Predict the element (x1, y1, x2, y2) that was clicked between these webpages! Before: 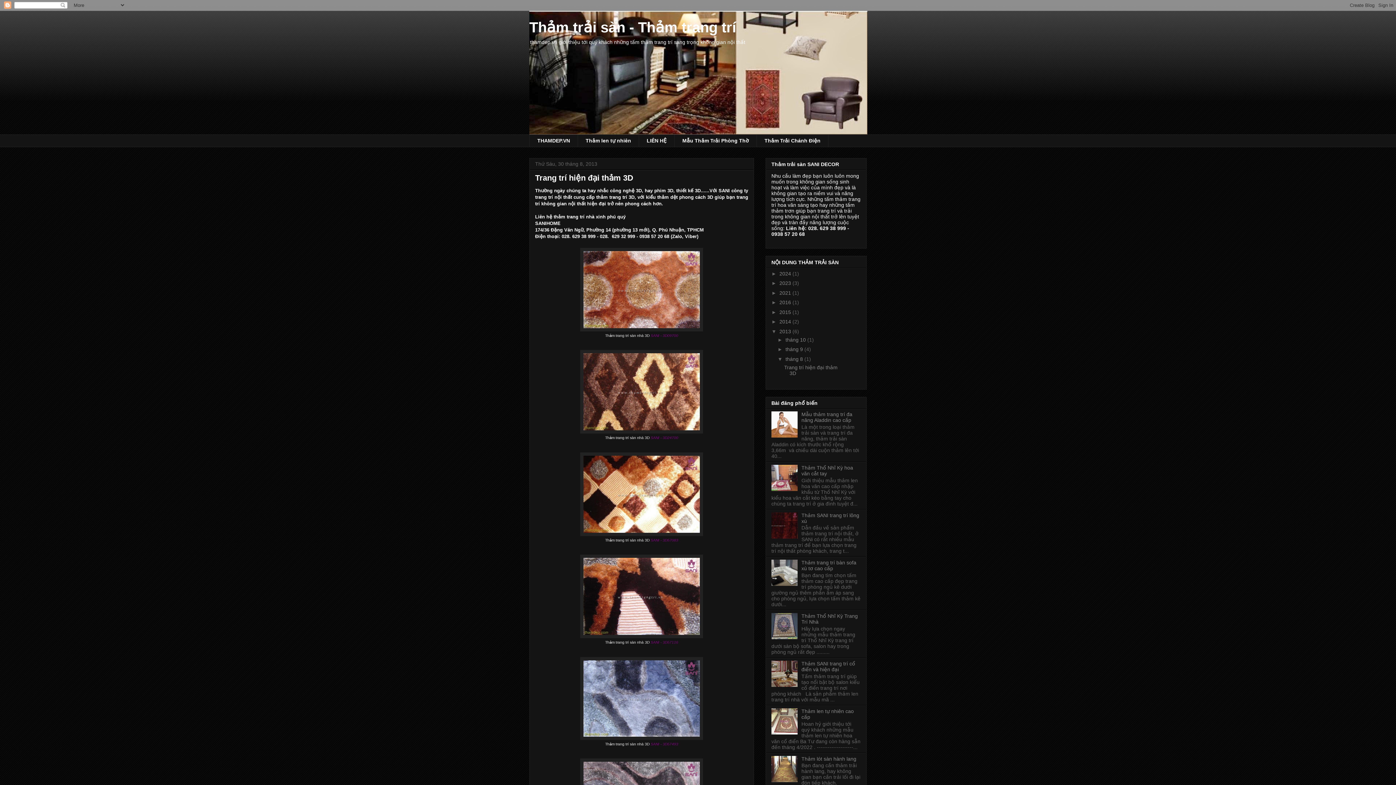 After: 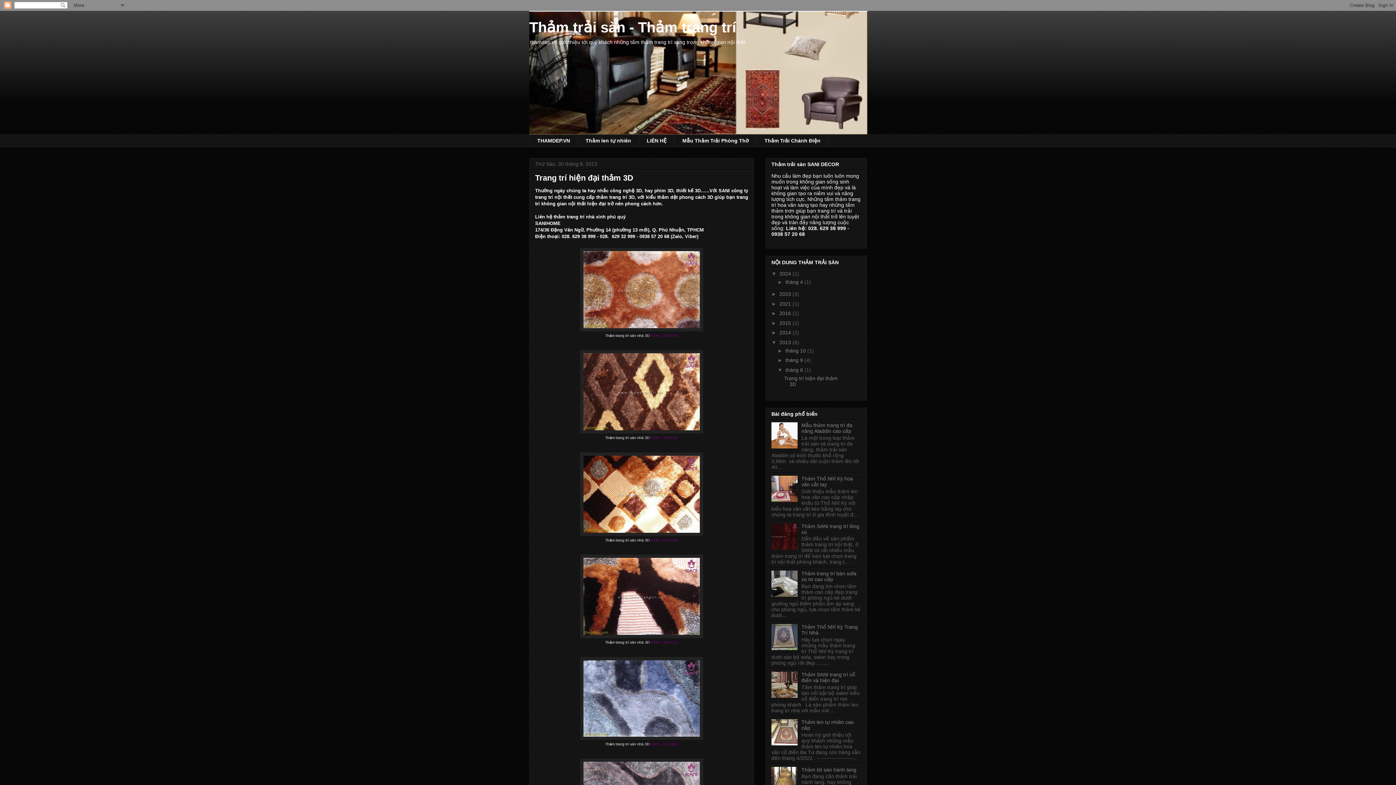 Action: bbox: (771, 270, 779, 276) label: ►  